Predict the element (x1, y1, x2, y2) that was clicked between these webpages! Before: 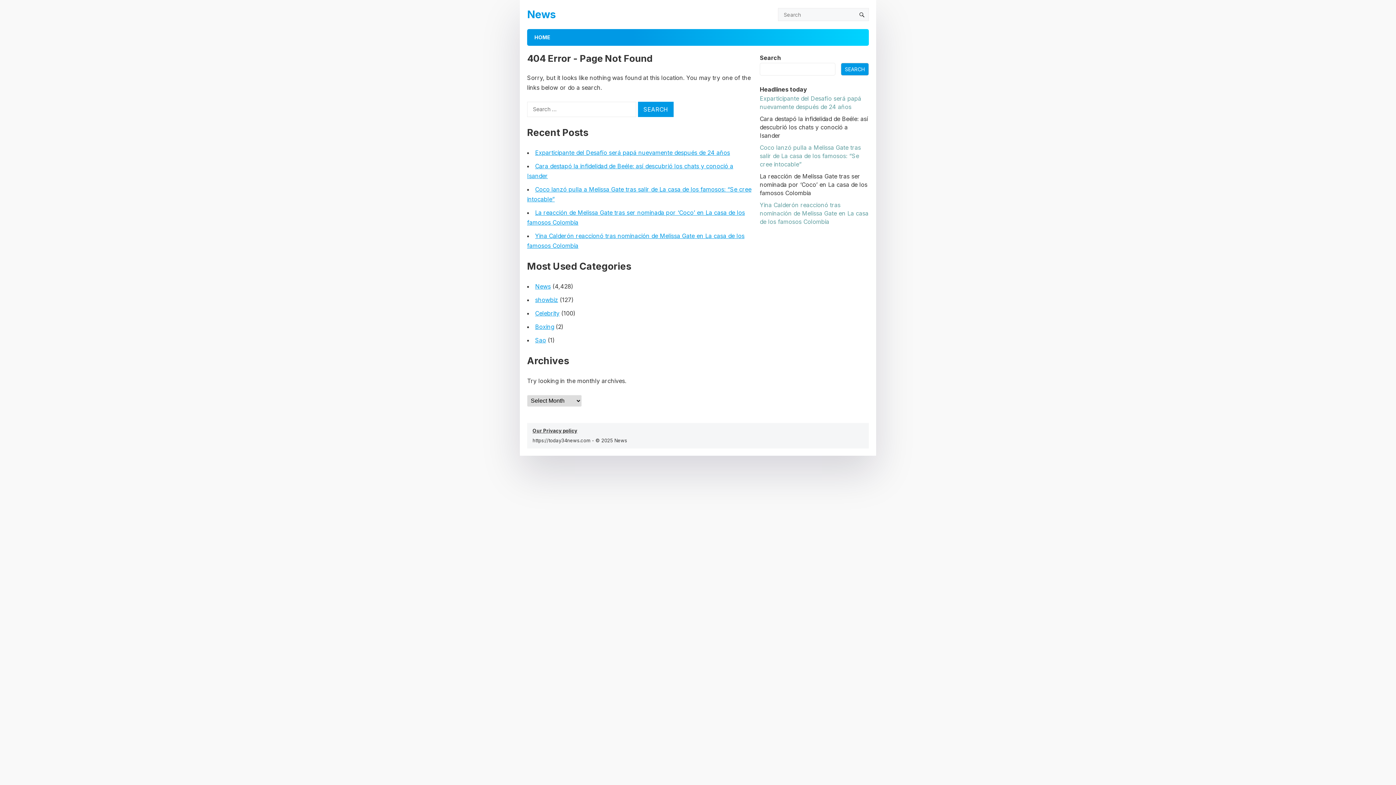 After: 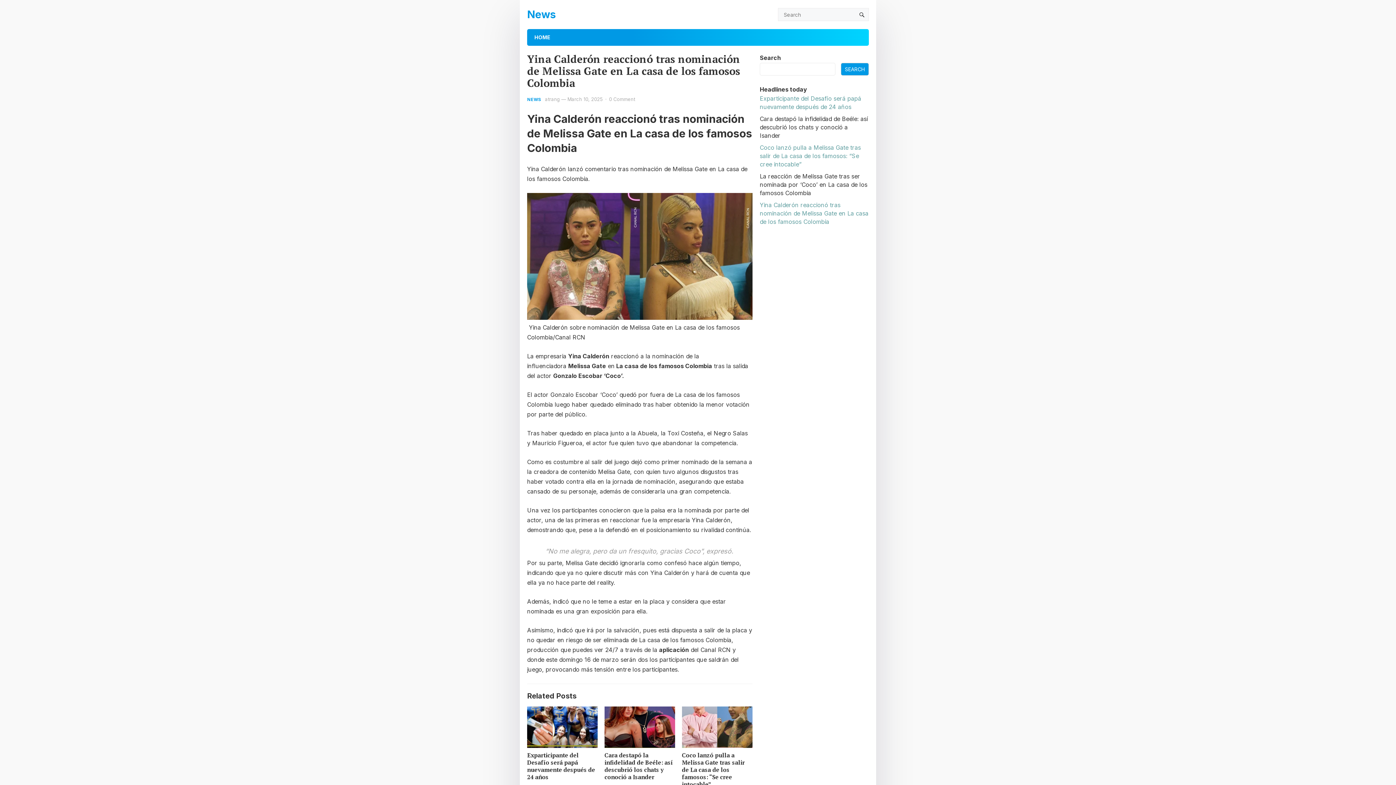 Action: label: Yina Calderón reaccionó tras nominación de Melissa Gate en La casa de los famosos Colombia bbox: (760, 201, 868, 225)